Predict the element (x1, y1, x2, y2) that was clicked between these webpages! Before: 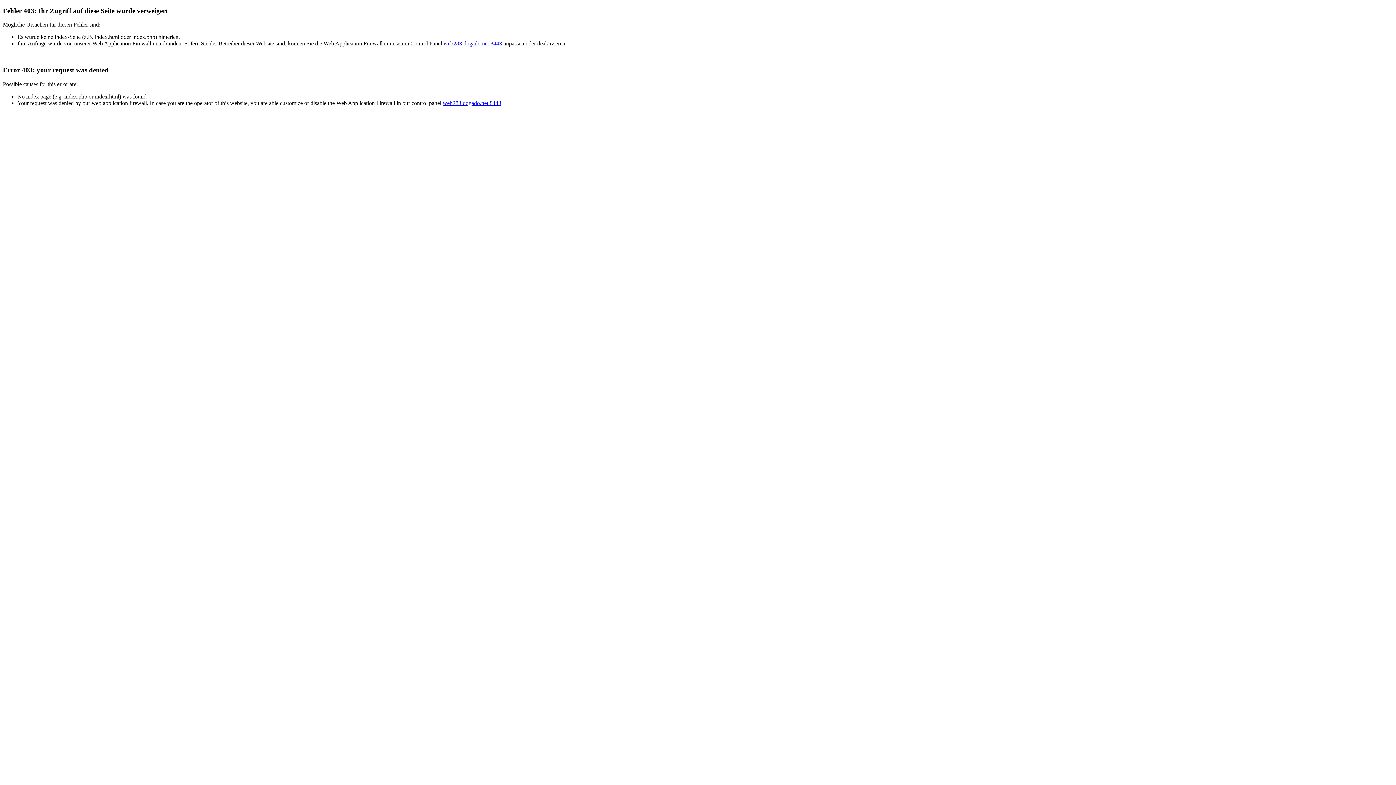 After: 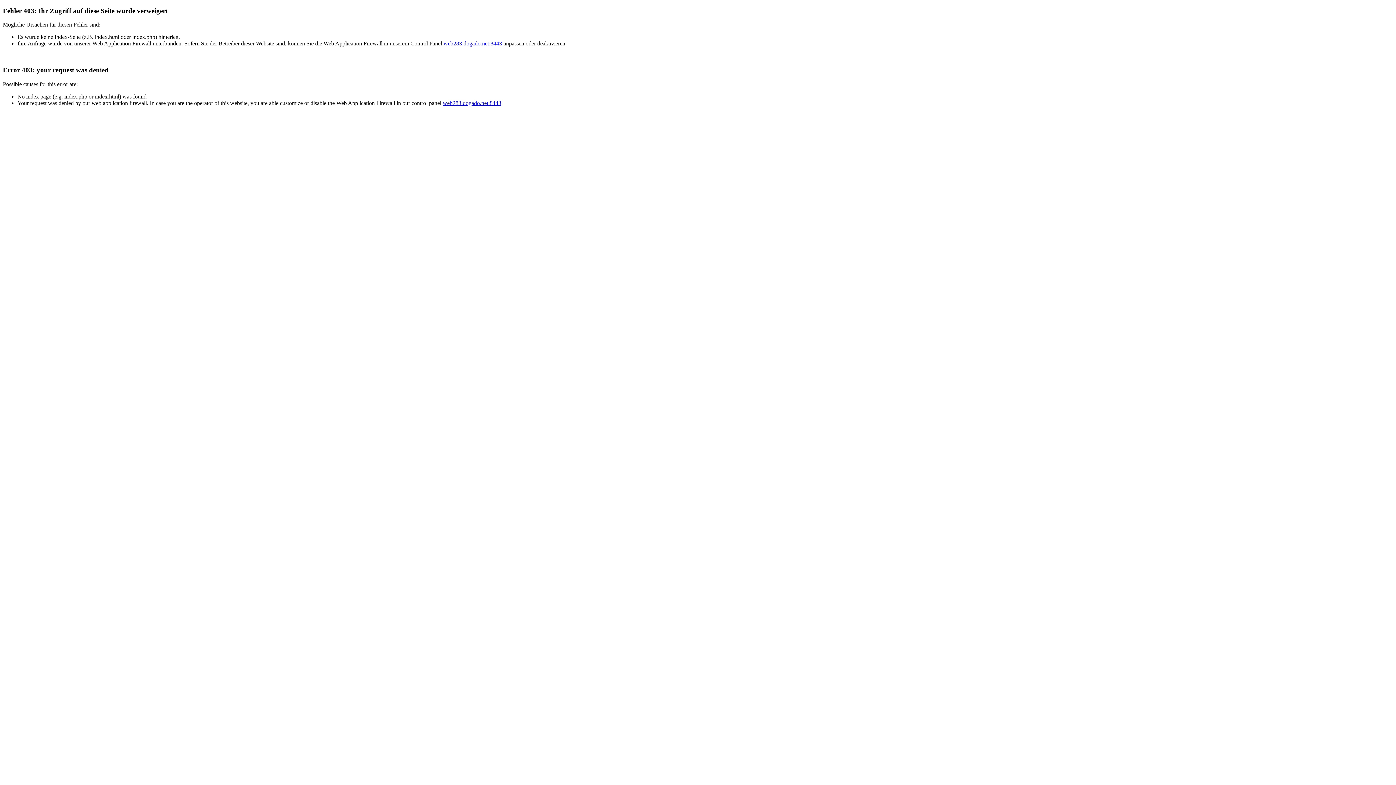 Action: bbox: (442, 99, 501, 106) label: web283.dogado.net:8443